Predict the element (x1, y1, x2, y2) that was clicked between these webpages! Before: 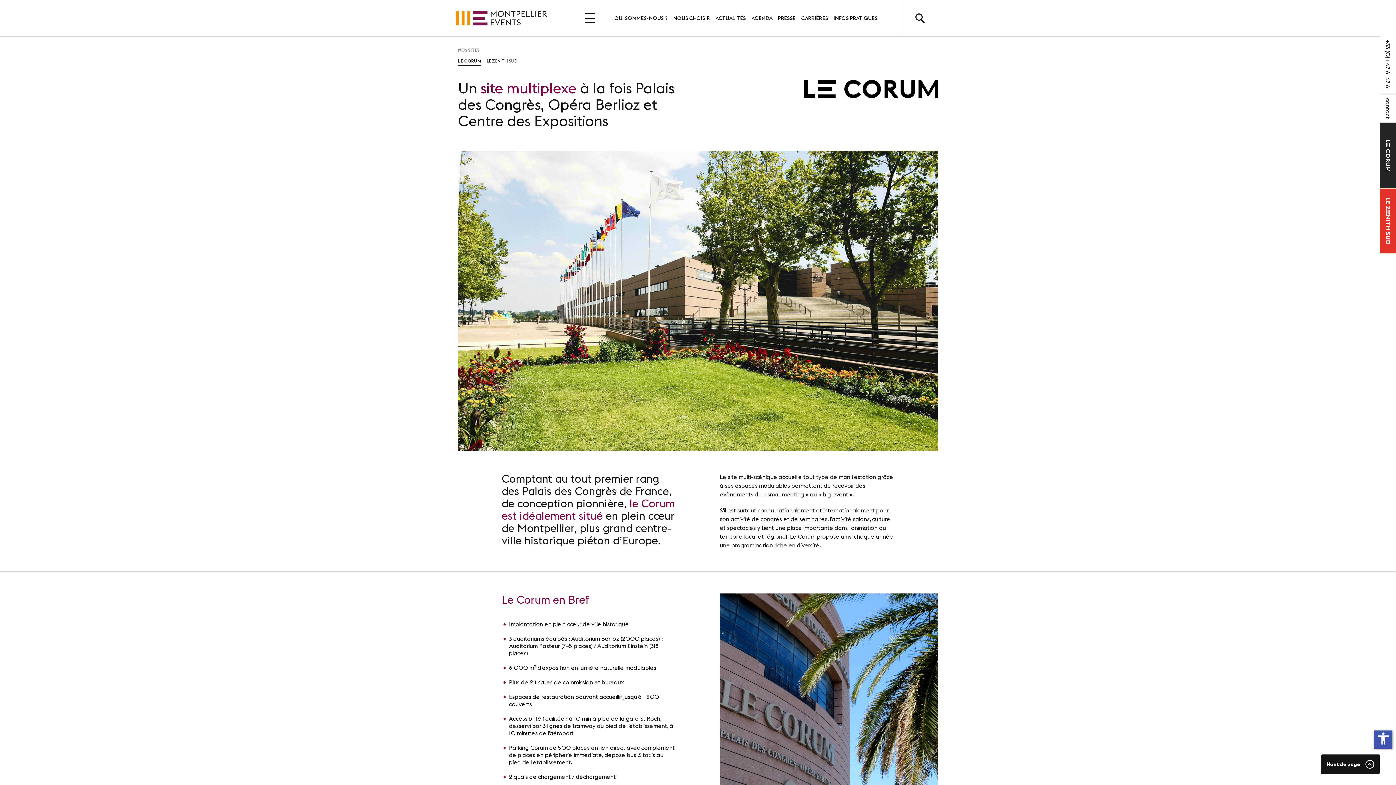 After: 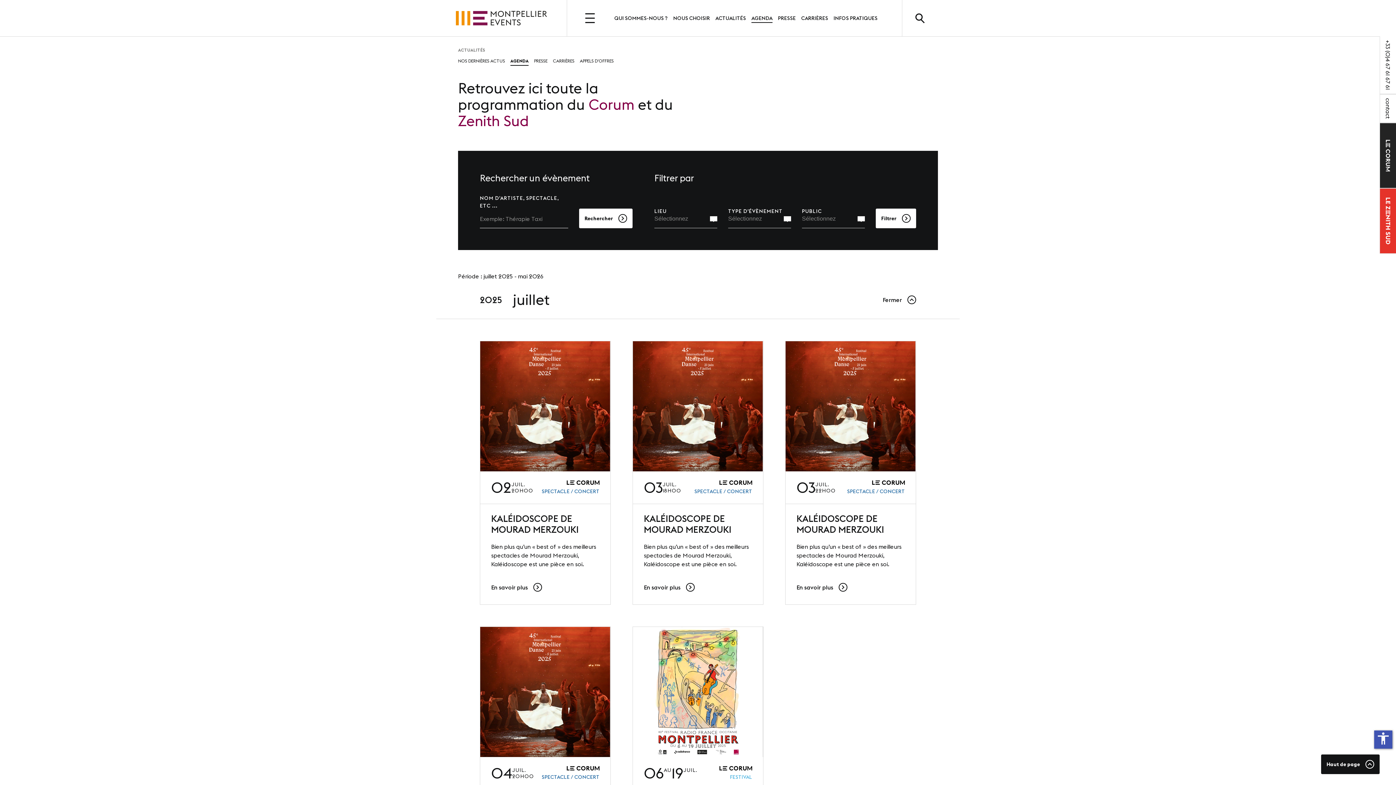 Action: label: AGENDA bbox: (751, 14, 772, 21)